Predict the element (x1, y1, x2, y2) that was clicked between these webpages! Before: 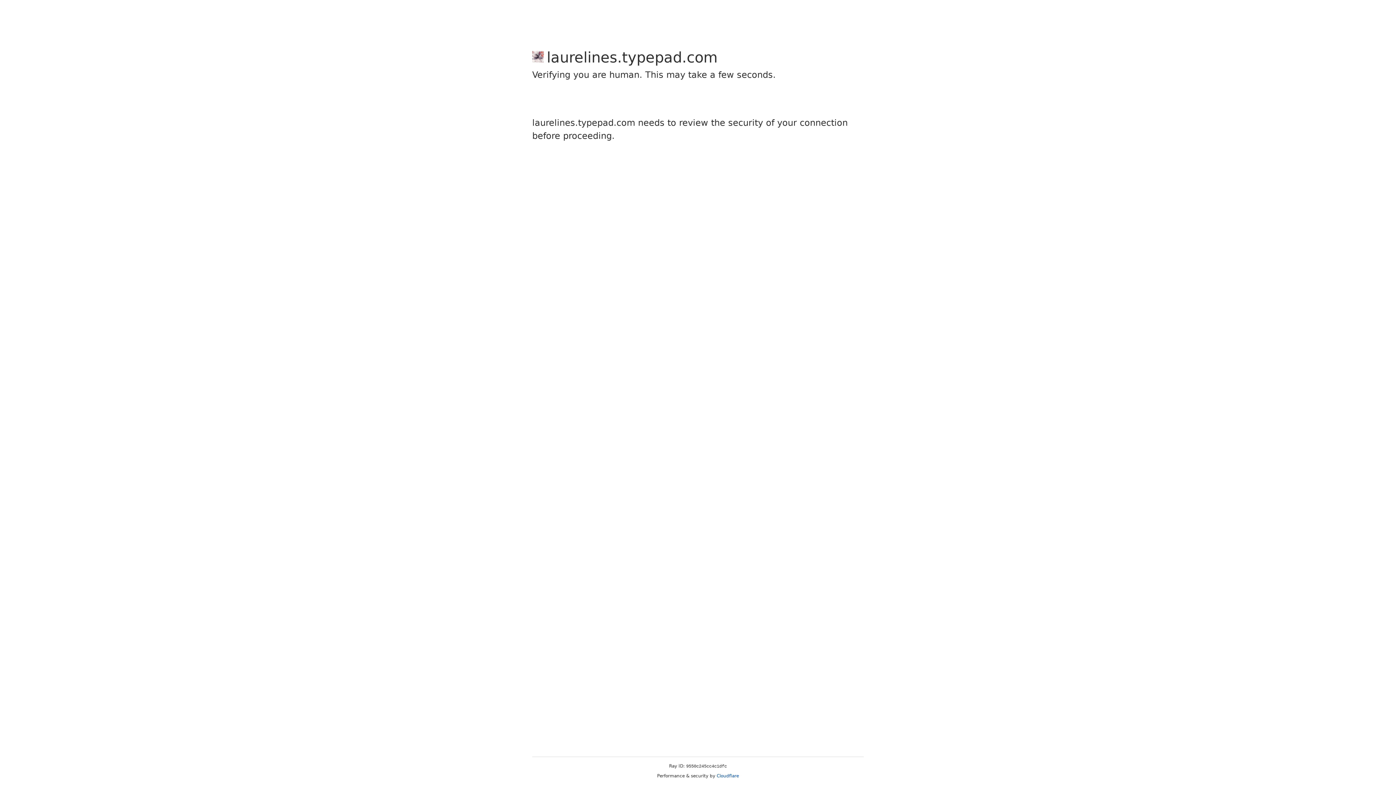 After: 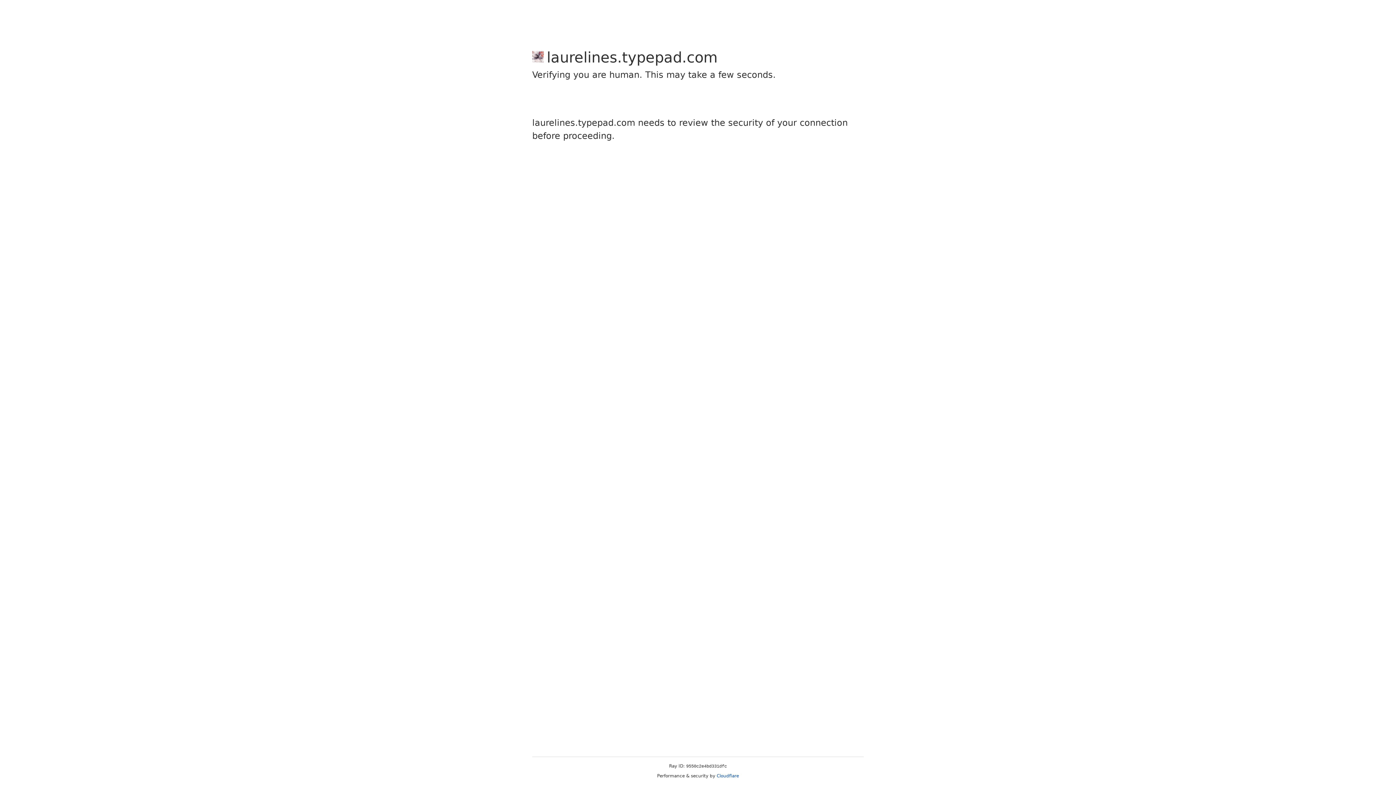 Action: bbox: (716, 773, 739, 778) label: Cloudflare